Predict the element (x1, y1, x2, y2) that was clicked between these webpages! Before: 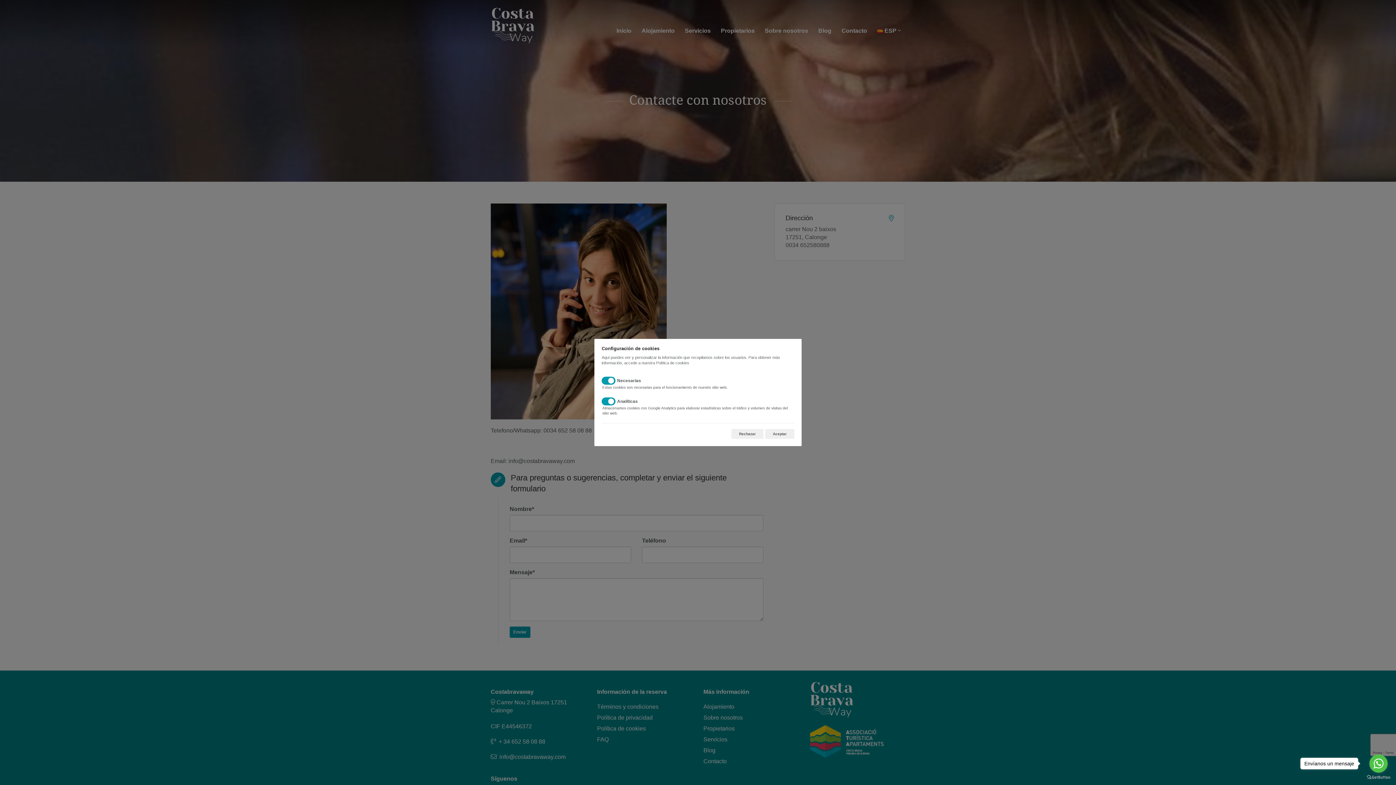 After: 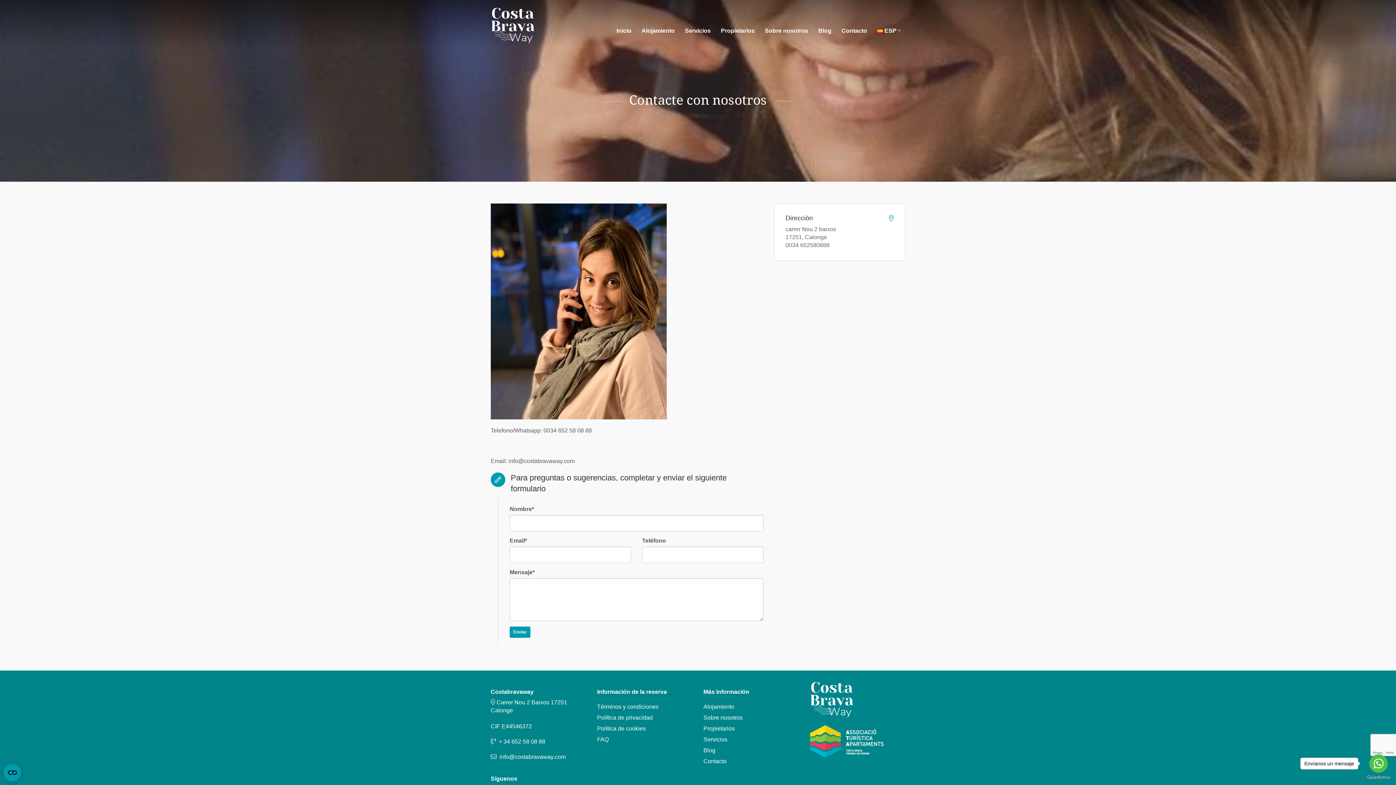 Action: bbox: (765, 429, 794, 439) label: Aceptar